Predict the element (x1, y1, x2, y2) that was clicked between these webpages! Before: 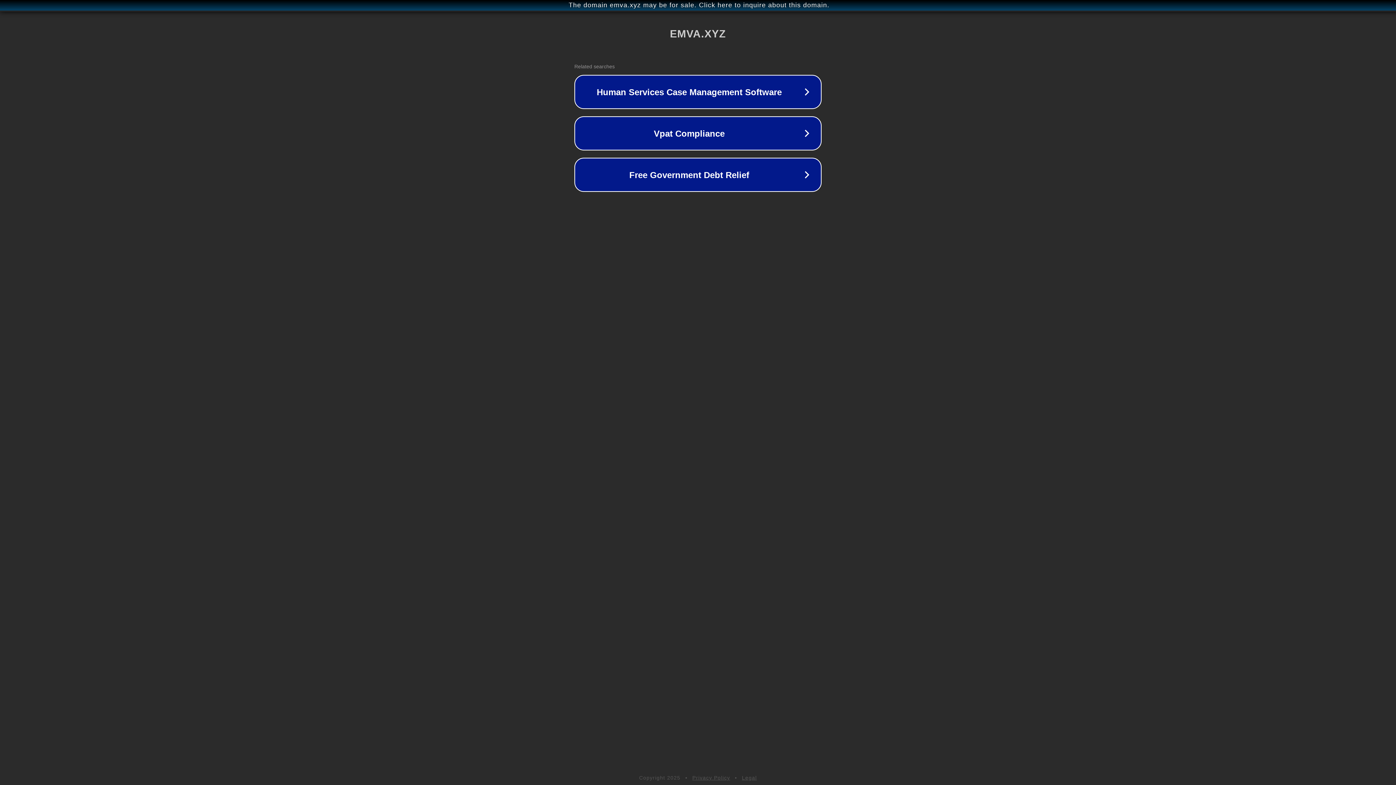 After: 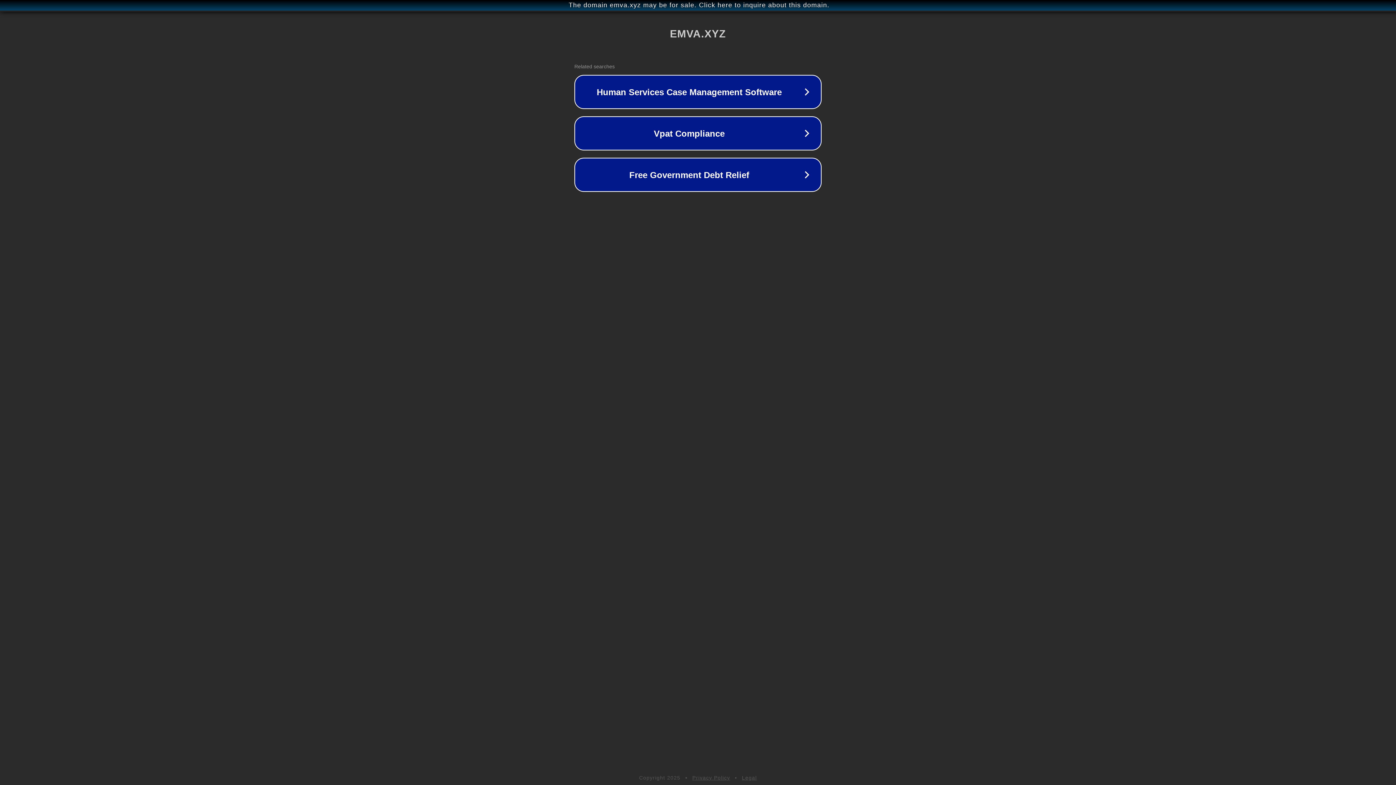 Action: label: Legal bbox: (742, 775, 757, 781)